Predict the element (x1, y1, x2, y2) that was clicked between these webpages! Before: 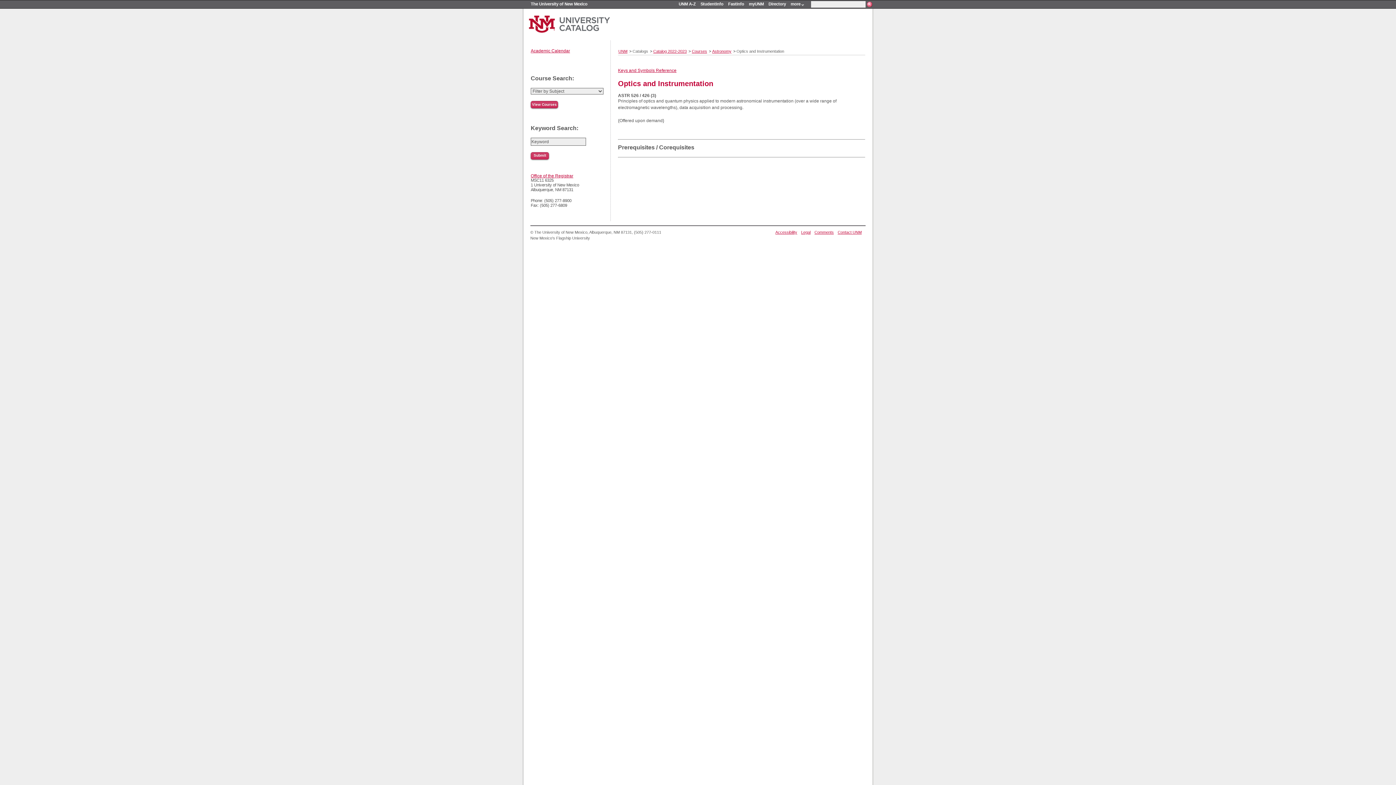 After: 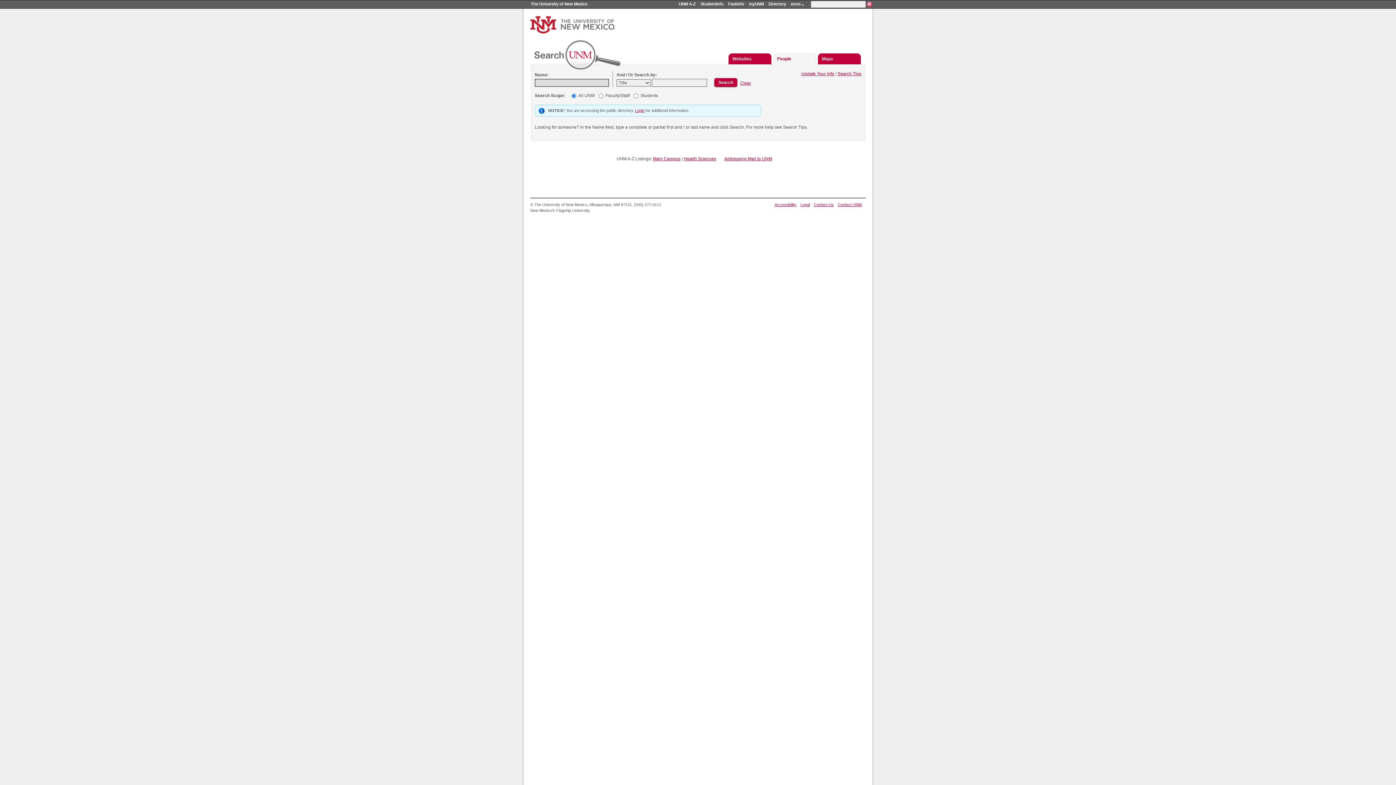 Action: bbox: (768, 1, 786, 6) label: Directory